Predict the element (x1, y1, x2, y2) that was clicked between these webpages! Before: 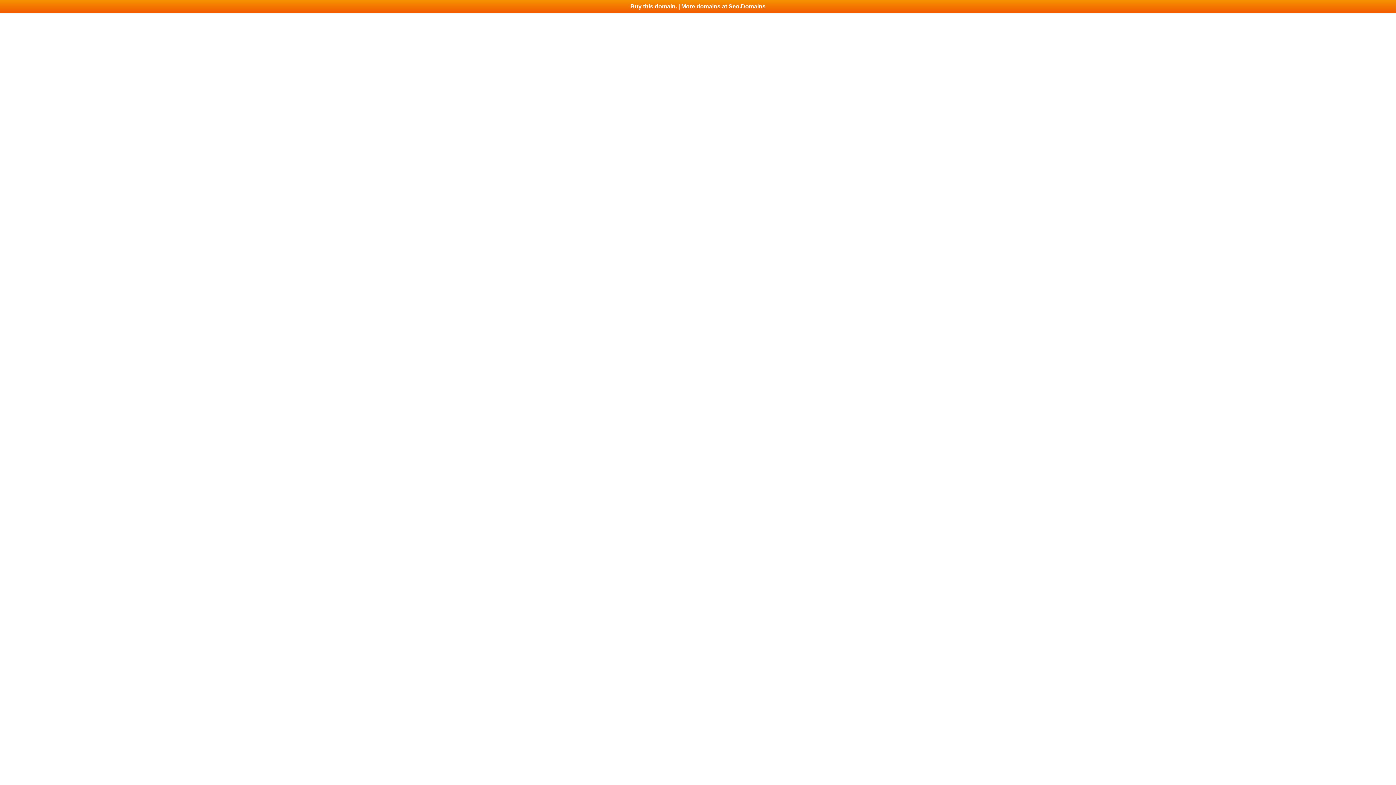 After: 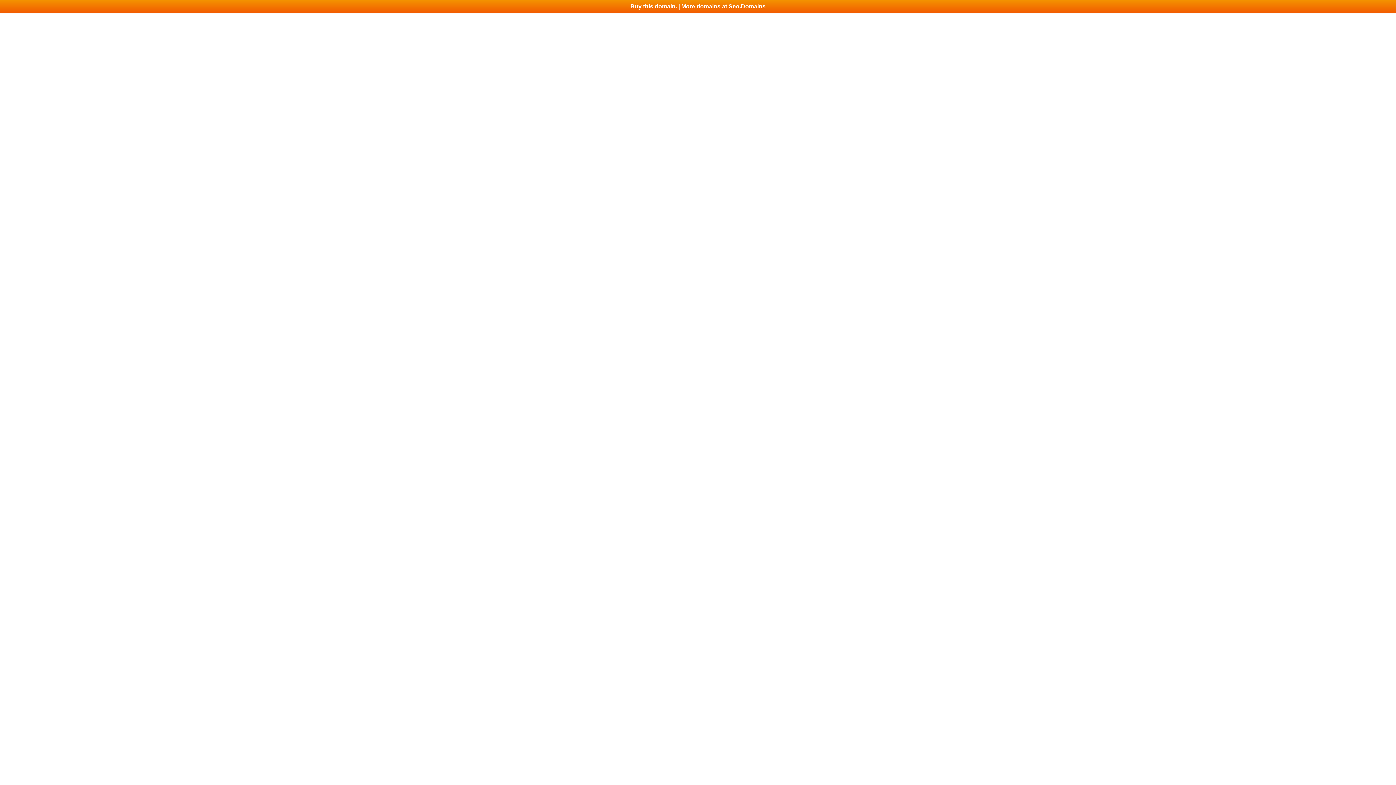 Action: label: Buy this domain. | More domains at Seo.Domains bbox: (0, 0, 1396, 13)